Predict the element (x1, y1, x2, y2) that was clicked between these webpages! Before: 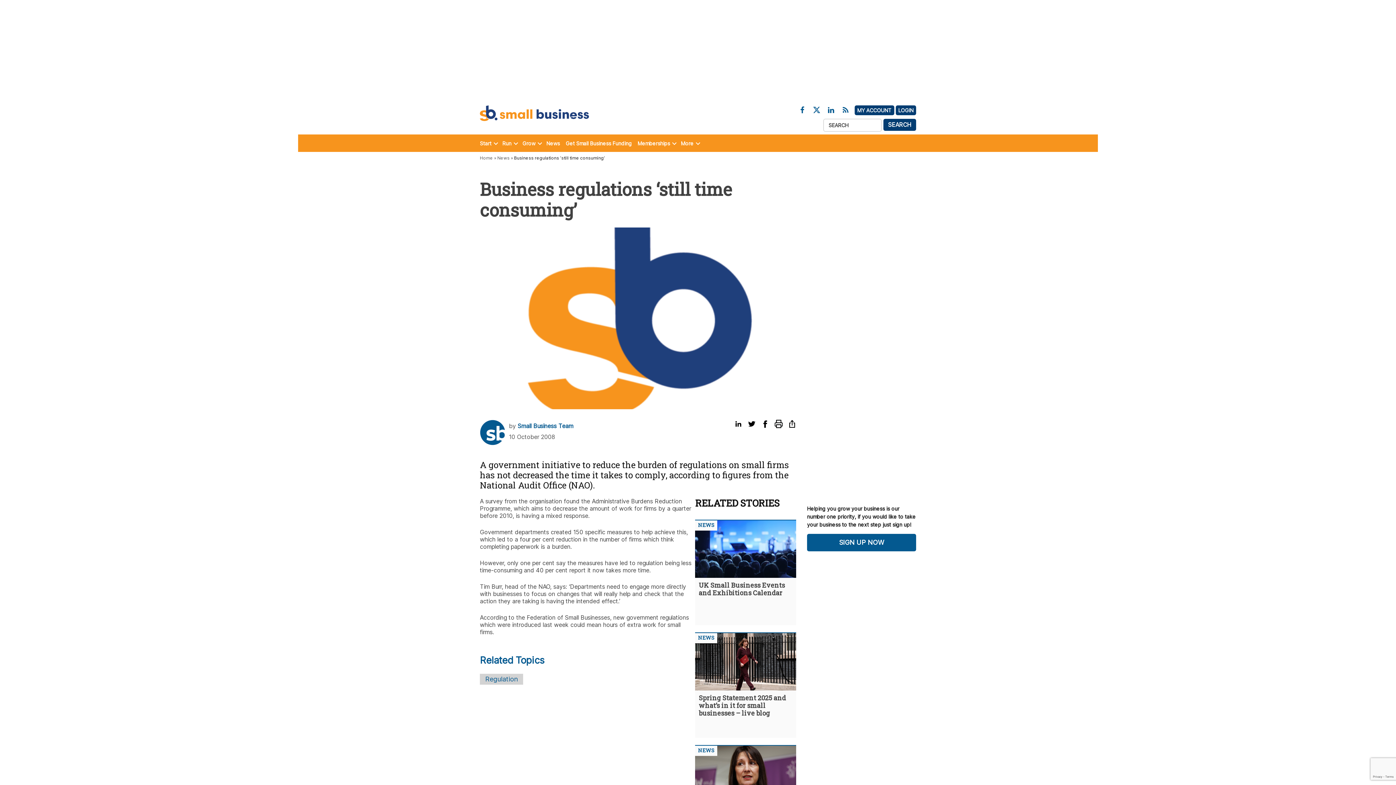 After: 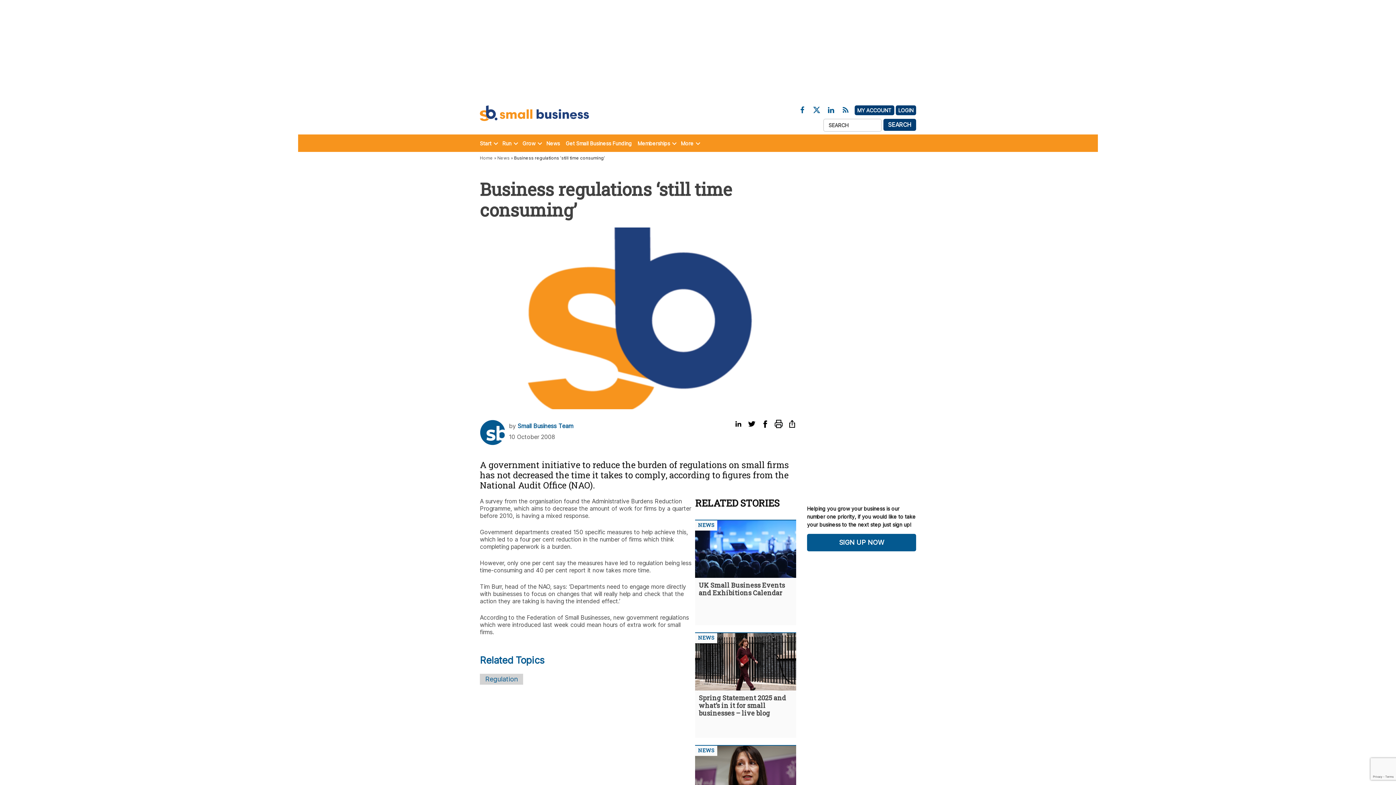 Action: bbox: (774, 420, 782, 428)